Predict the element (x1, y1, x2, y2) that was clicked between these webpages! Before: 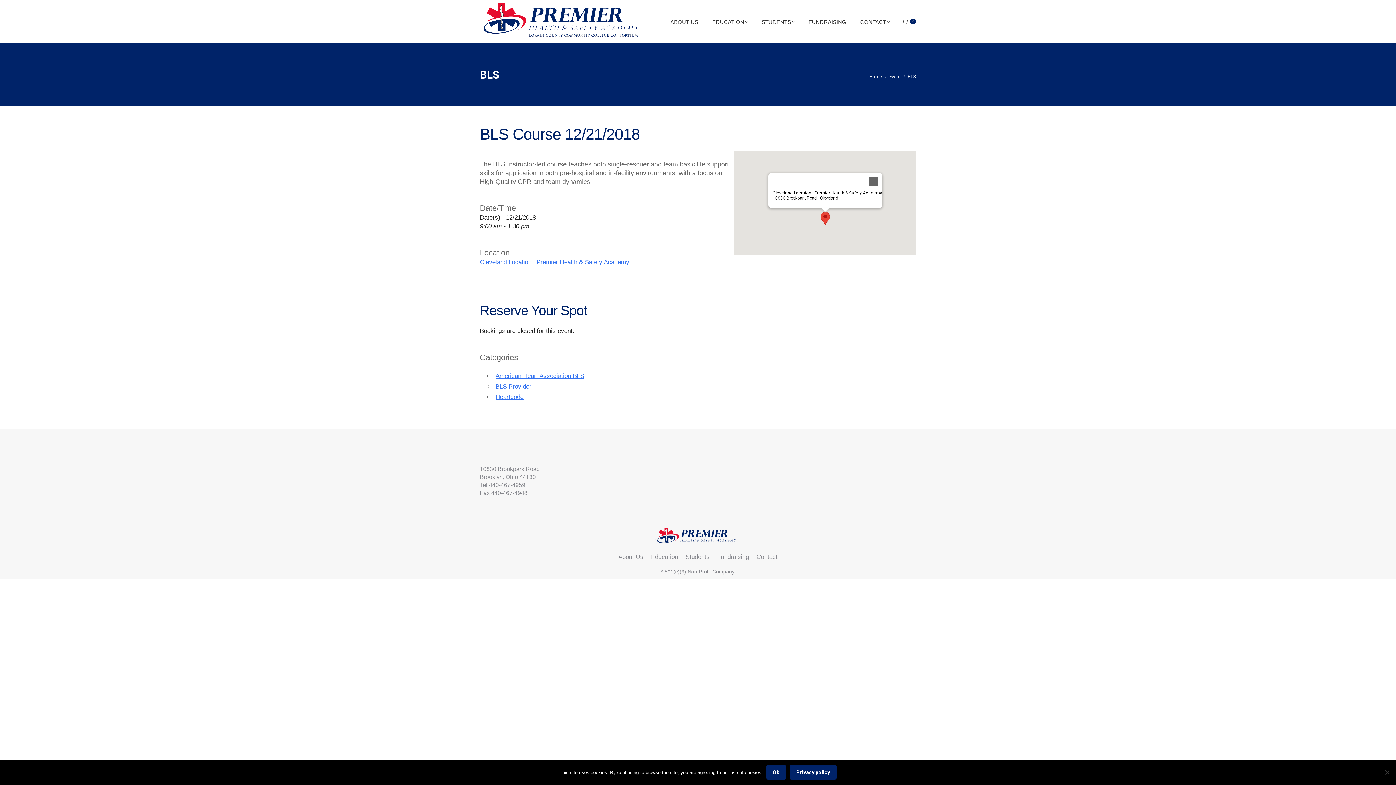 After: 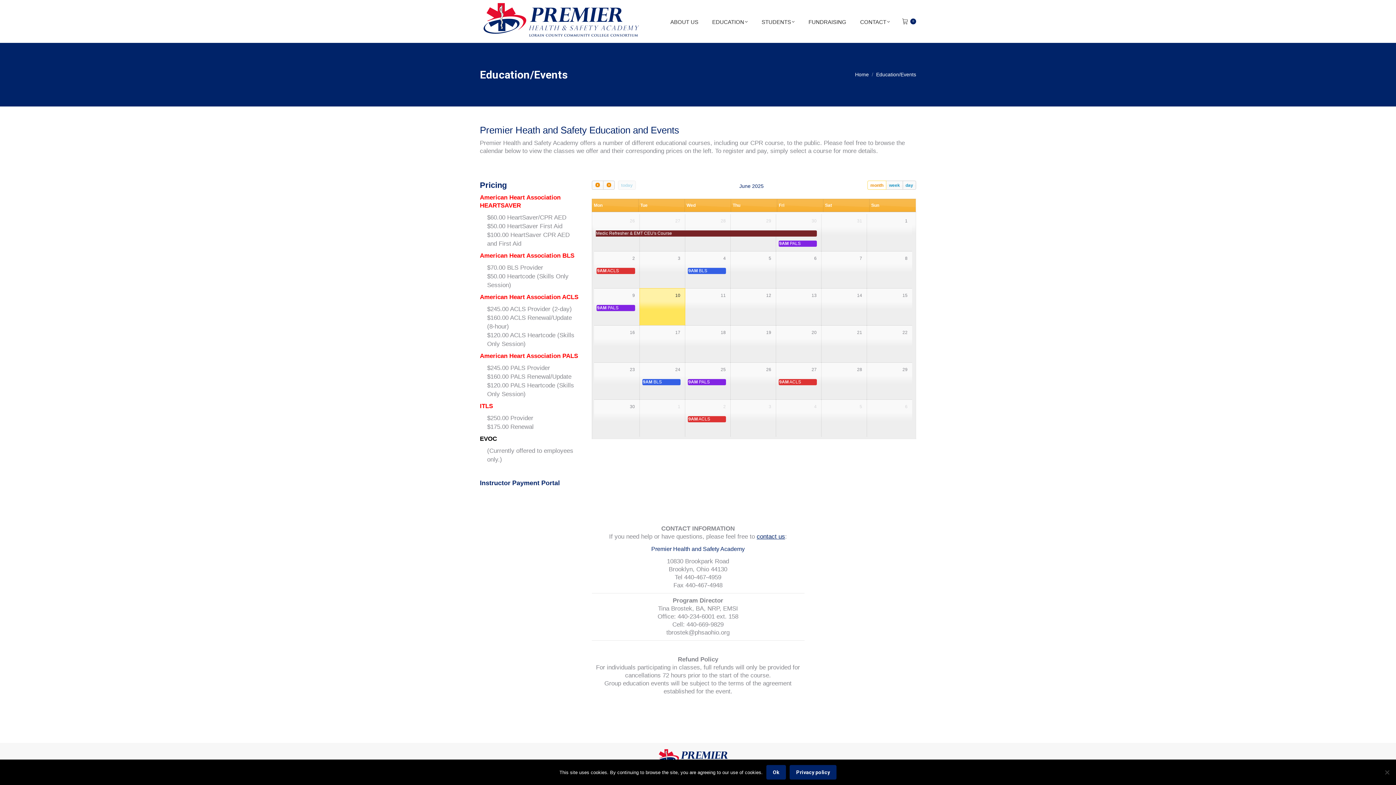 Action: bbox: (889, 73, 900, 79) label: Event